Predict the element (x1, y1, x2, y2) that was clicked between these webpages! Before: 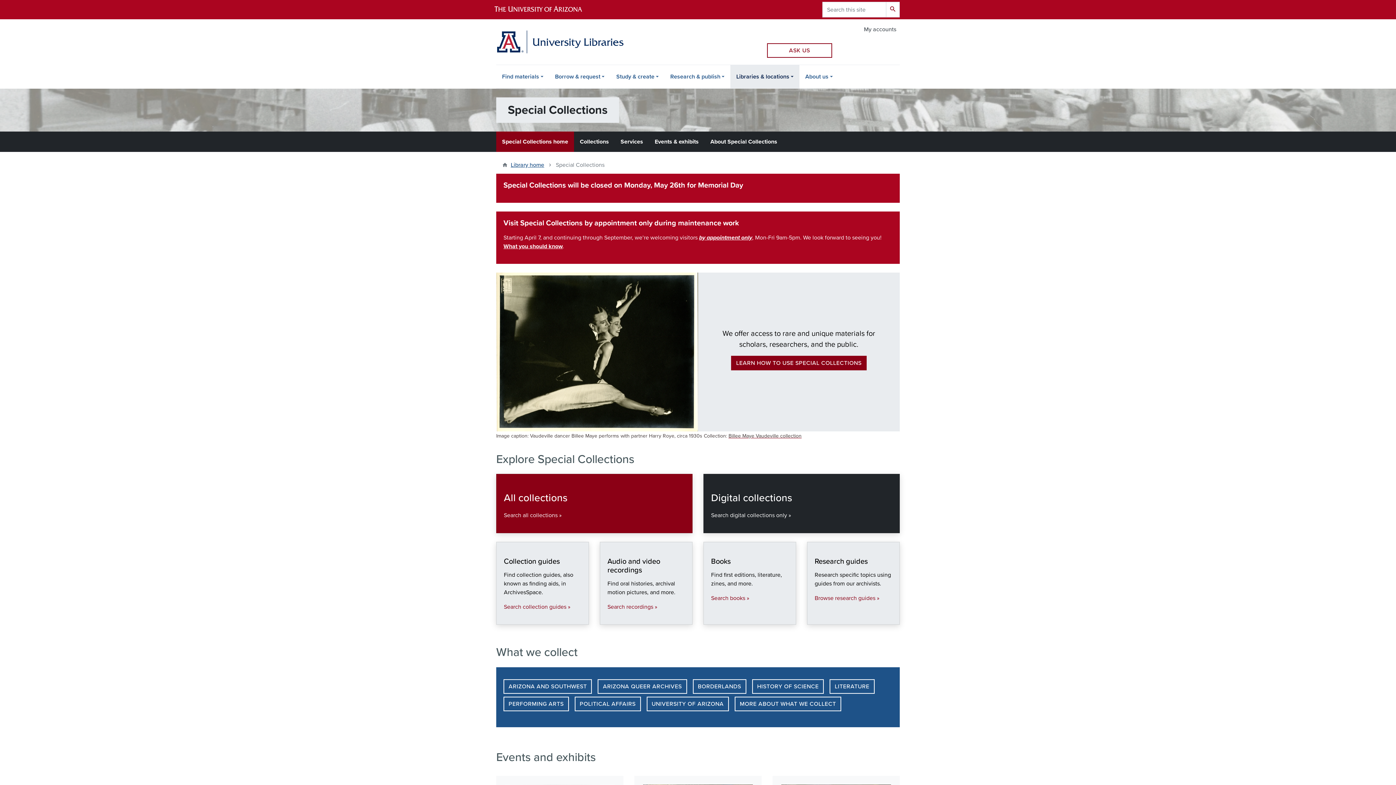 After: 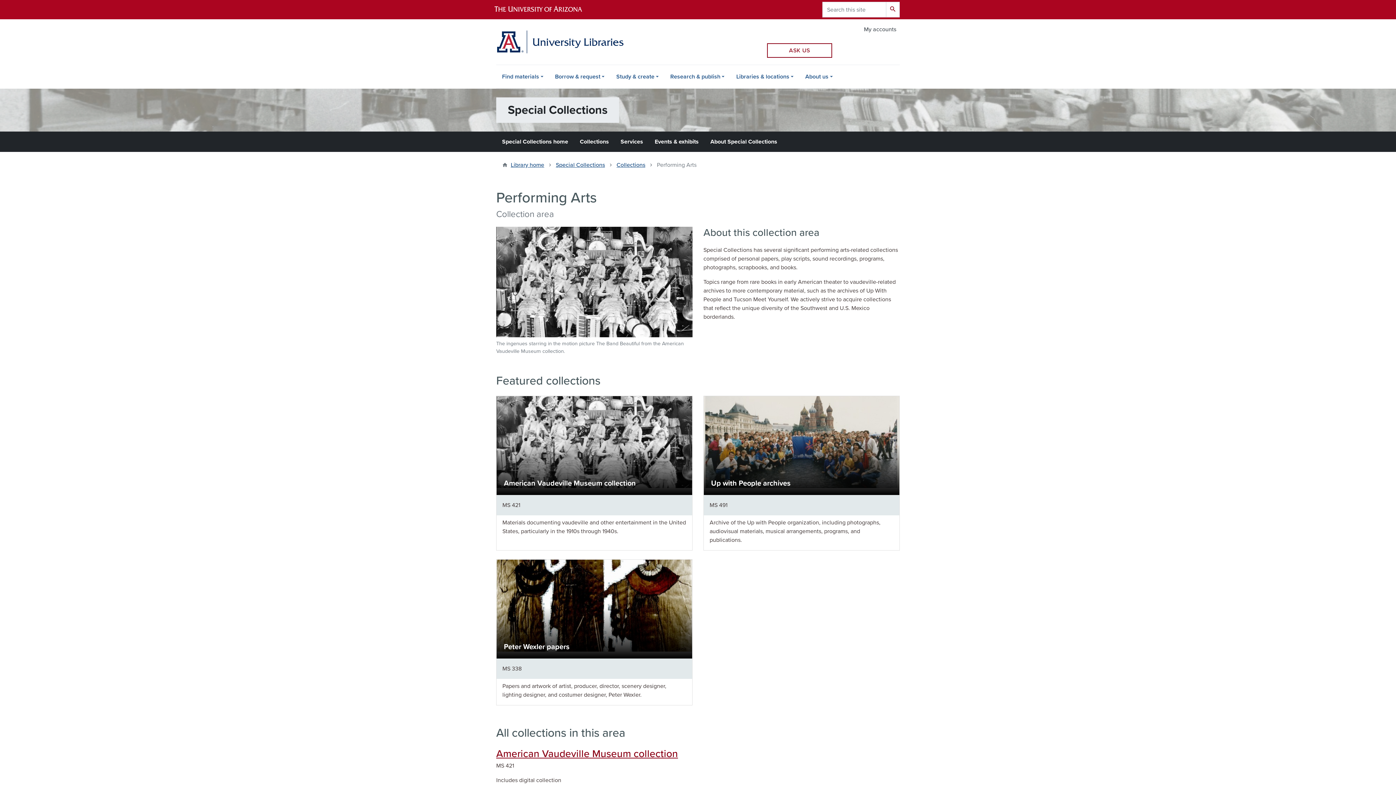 Action: label: PERFORMING ARTS bbox: (503, 697, 568, 711)